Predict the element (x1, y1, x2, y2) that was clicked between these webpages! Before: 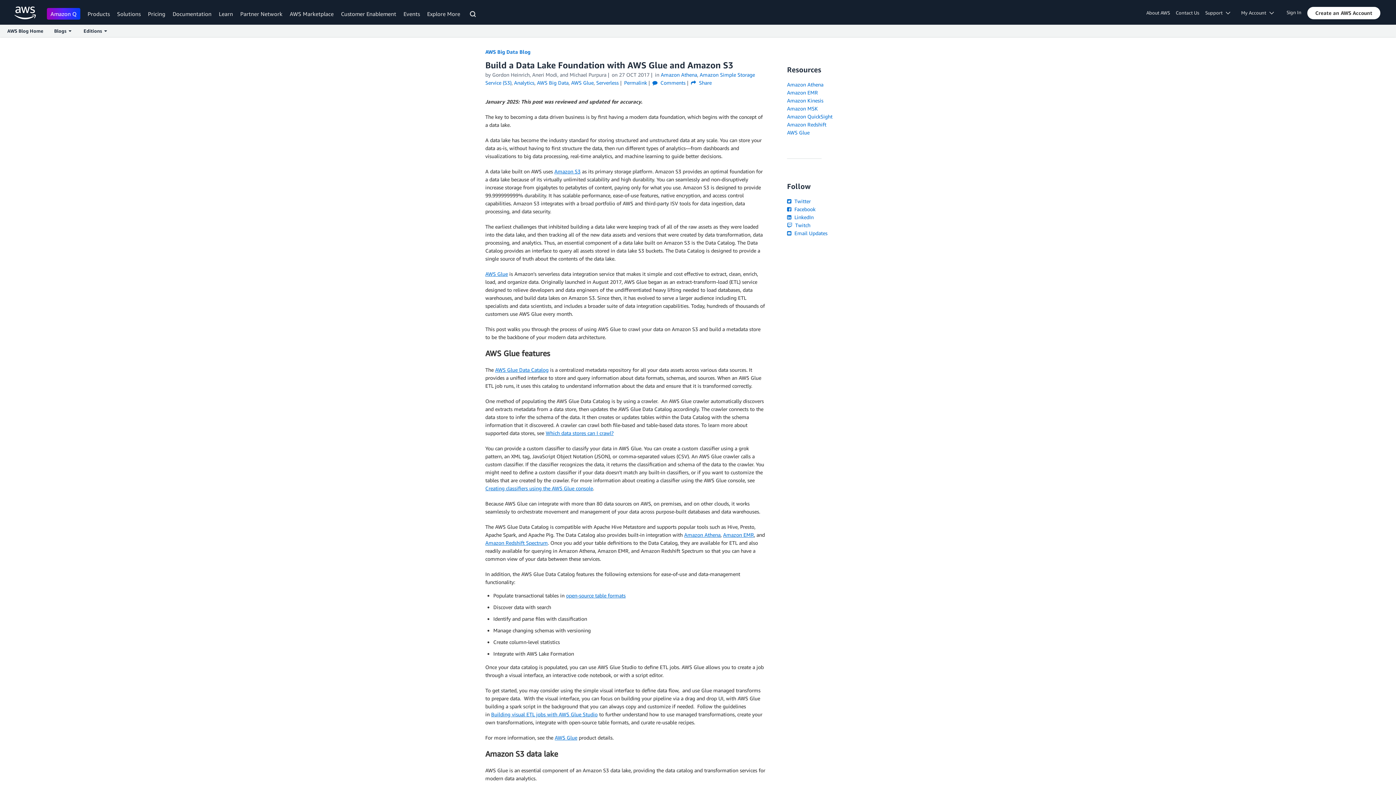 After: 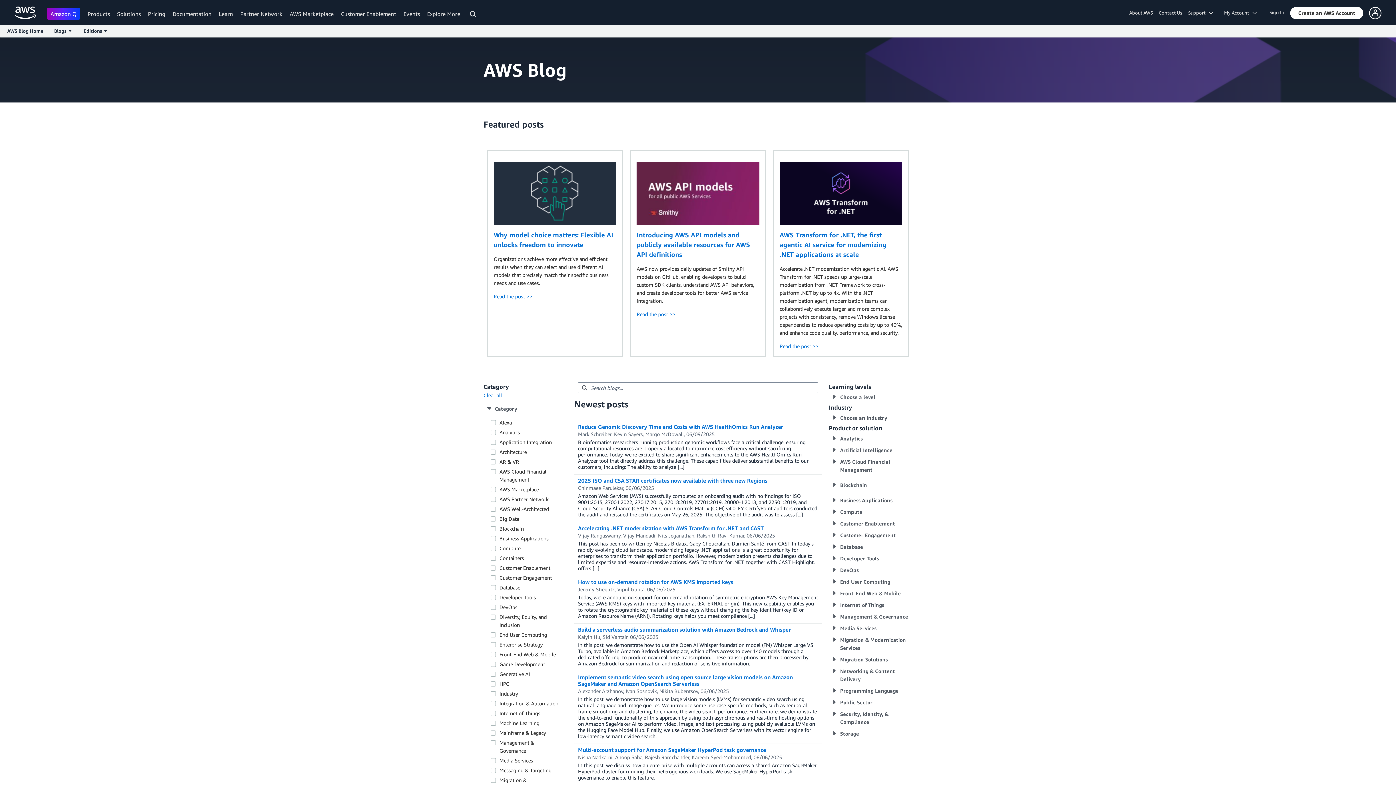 Action: label: AWS Blog Home bbox: (7, 24, 43, 37)